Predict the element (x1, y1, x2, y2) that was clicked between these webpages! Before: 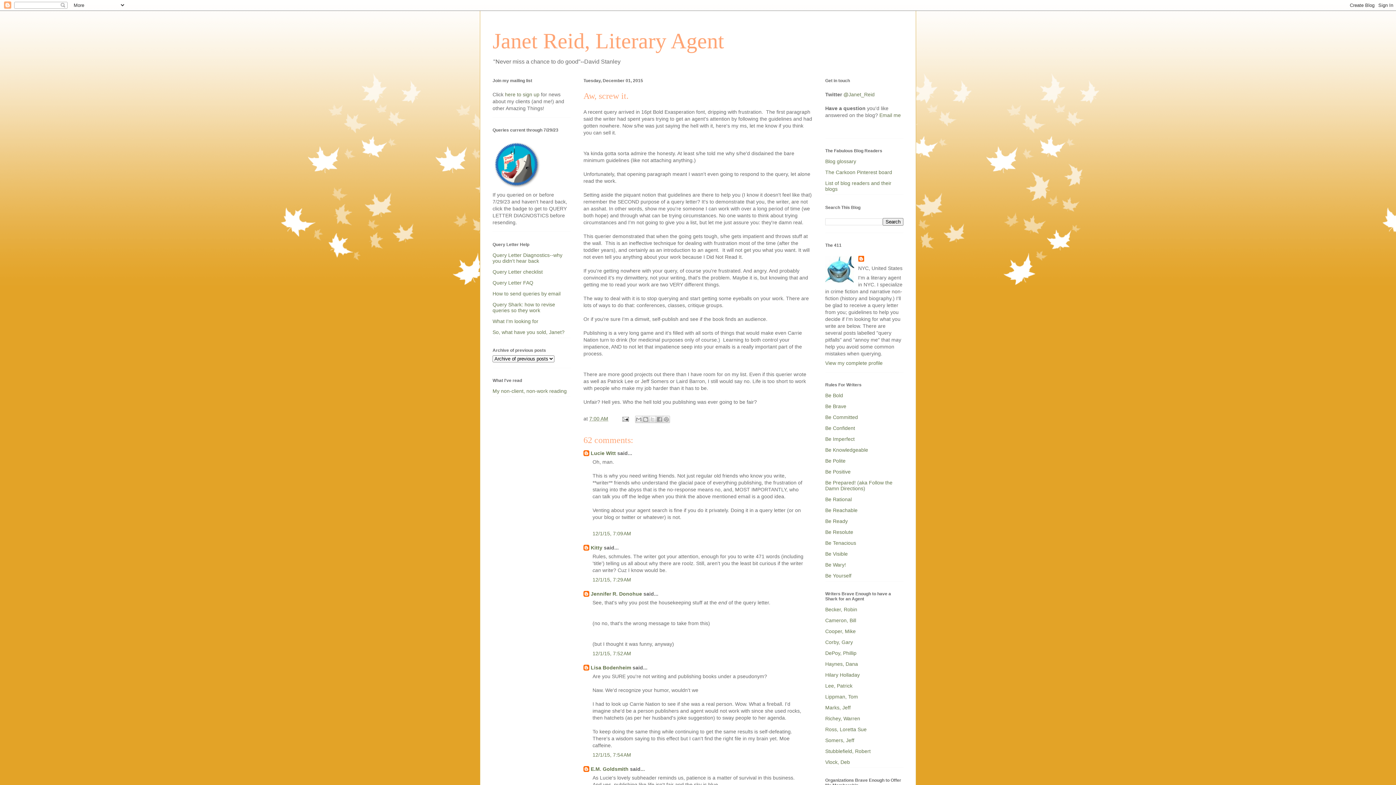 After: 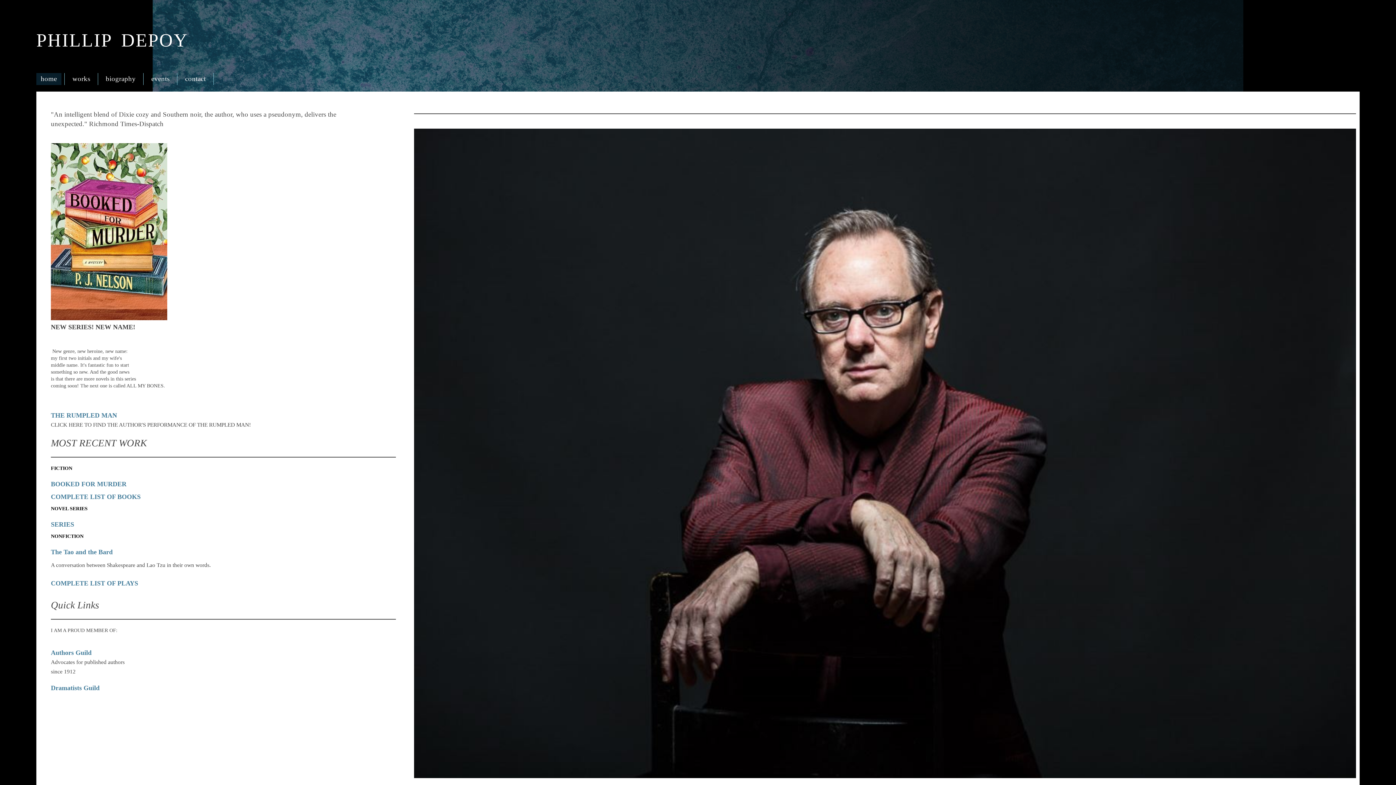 Action: label: DePoy, Phillip bbox: (825, 650, 856, 656)